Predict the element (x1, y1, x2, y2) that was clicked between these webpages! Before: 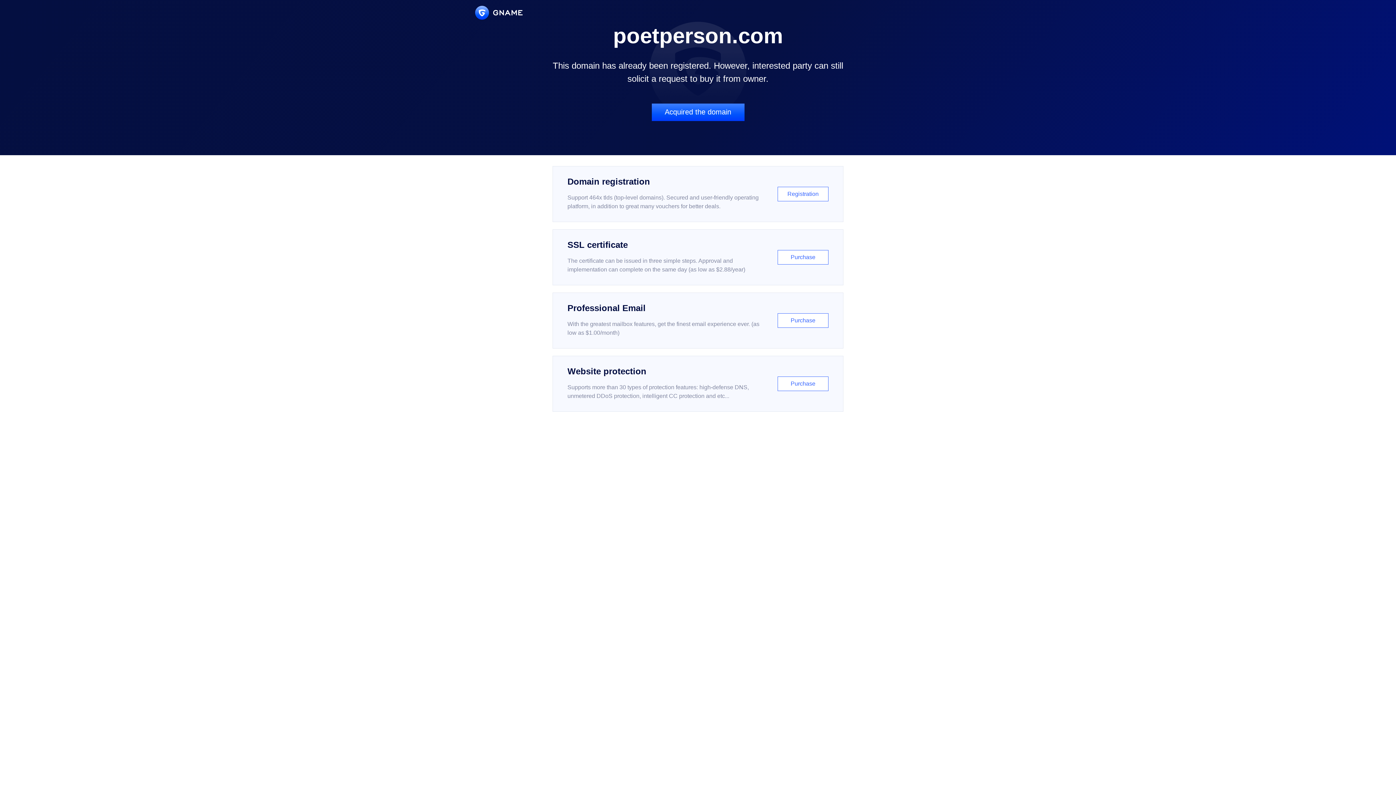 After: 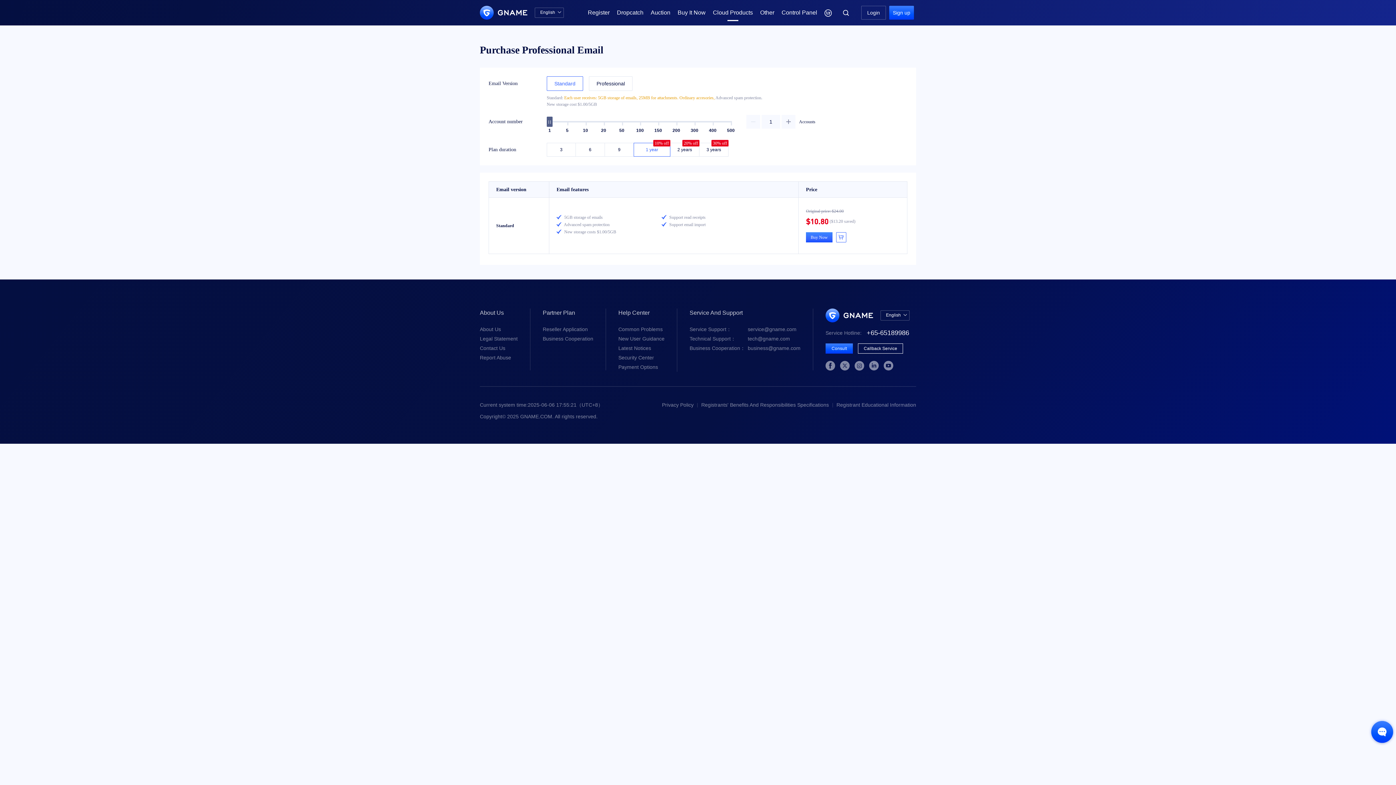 Action: bbox: (552, 292, 843, 348) label: Professional Email

With the greatest mailbox features, get the finest email experience ever. (as low as $1.00/month)

Purchase